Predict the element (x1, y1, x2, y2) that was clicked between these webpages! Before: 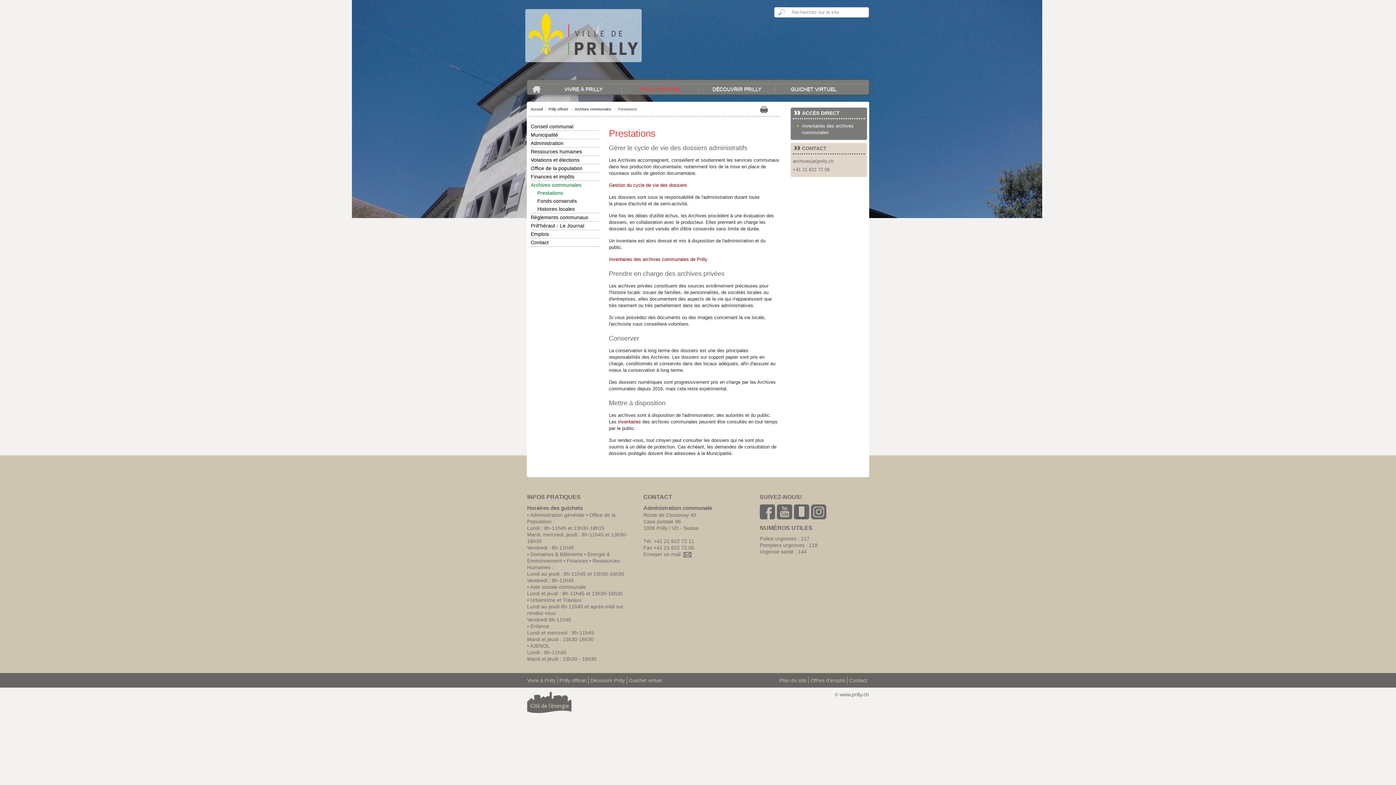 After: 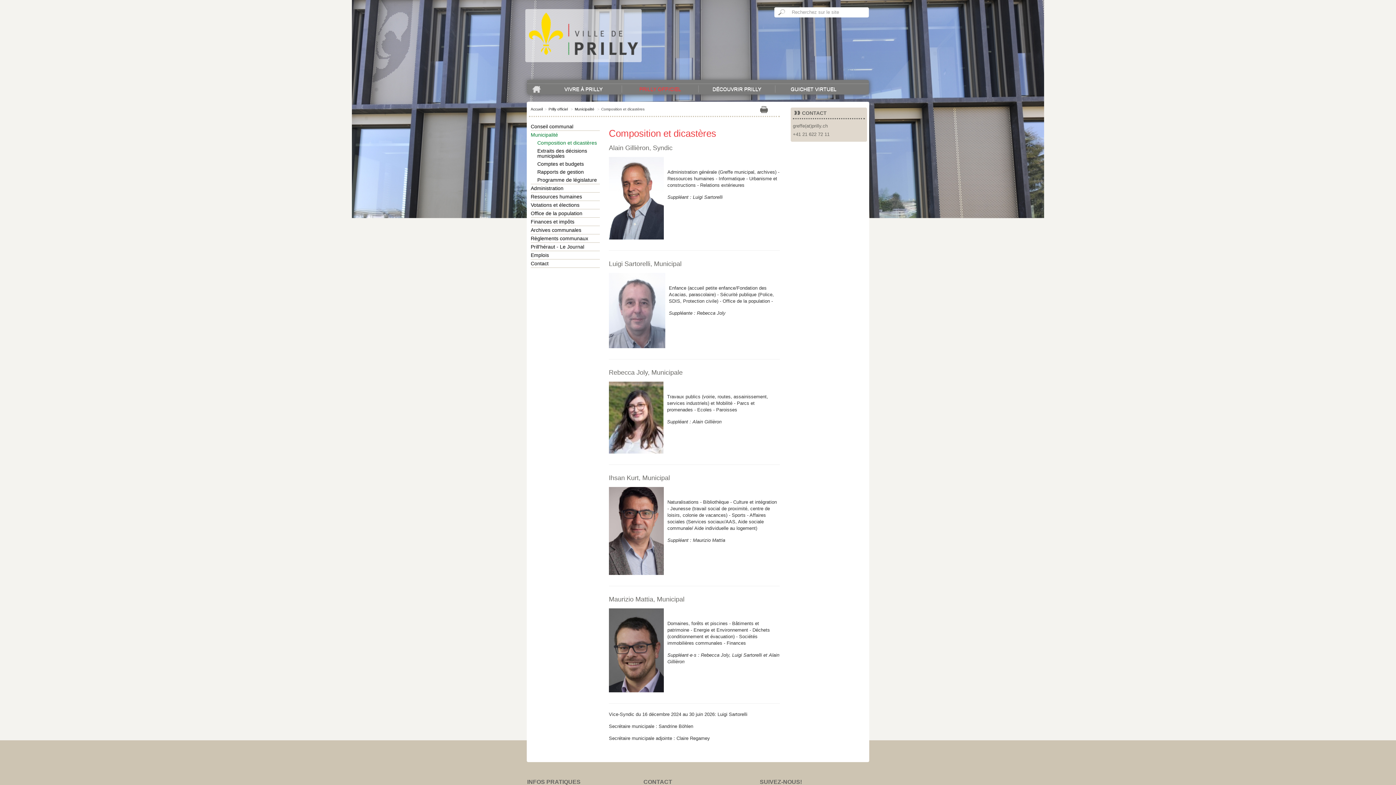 Action: label: Municipalité bbox: (530, 130, 600, 138)